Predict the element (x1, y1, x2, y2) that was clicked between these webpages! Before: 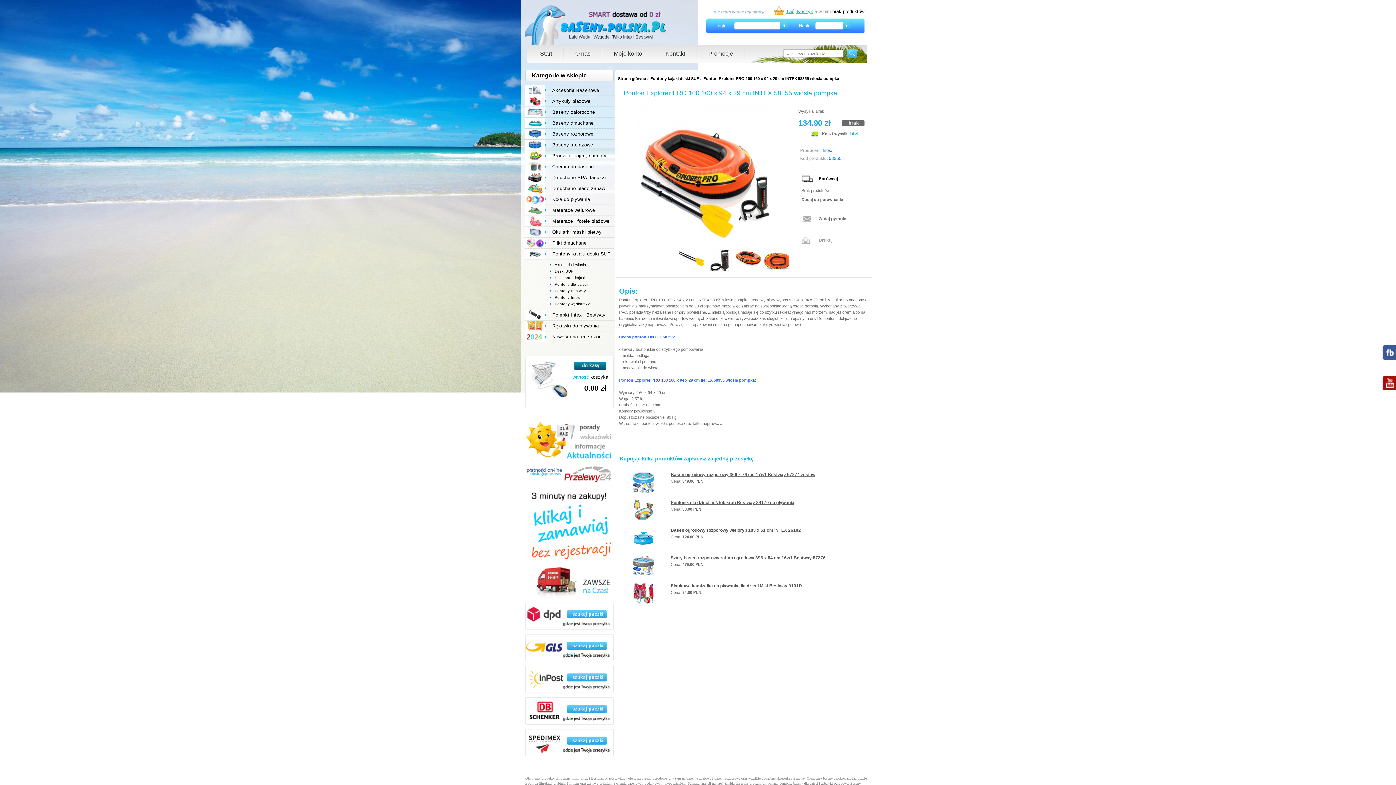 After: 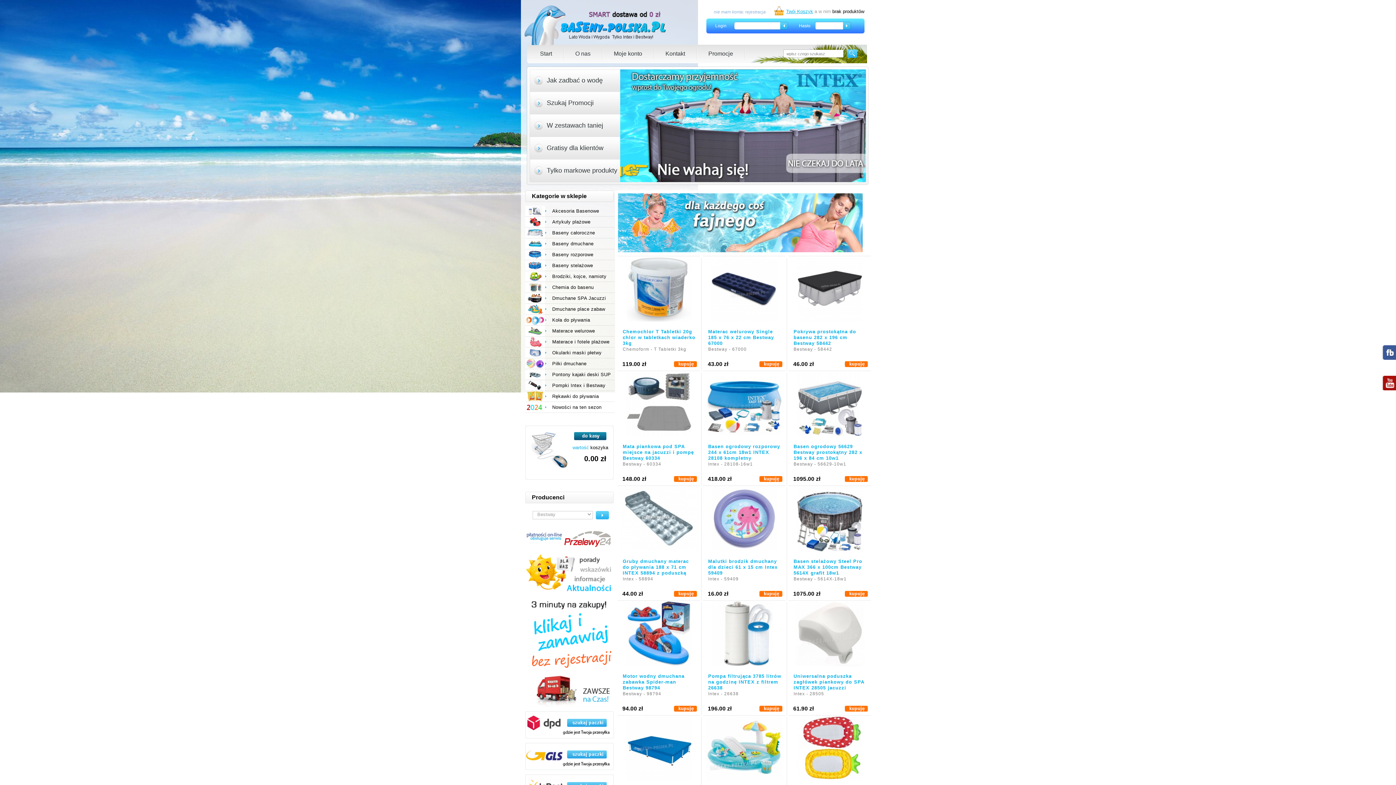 Action: label: Strona główna bbox: (618, 76, 646, 80)